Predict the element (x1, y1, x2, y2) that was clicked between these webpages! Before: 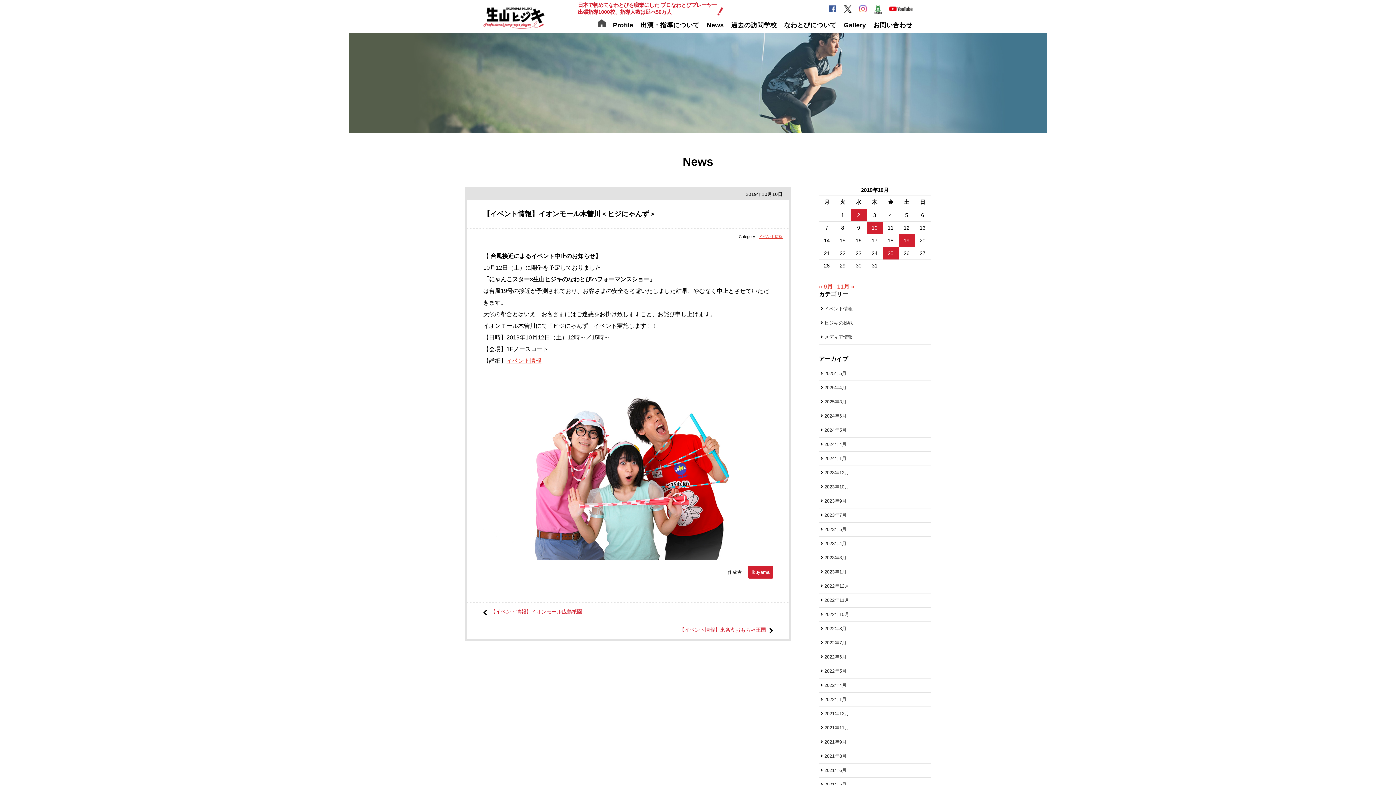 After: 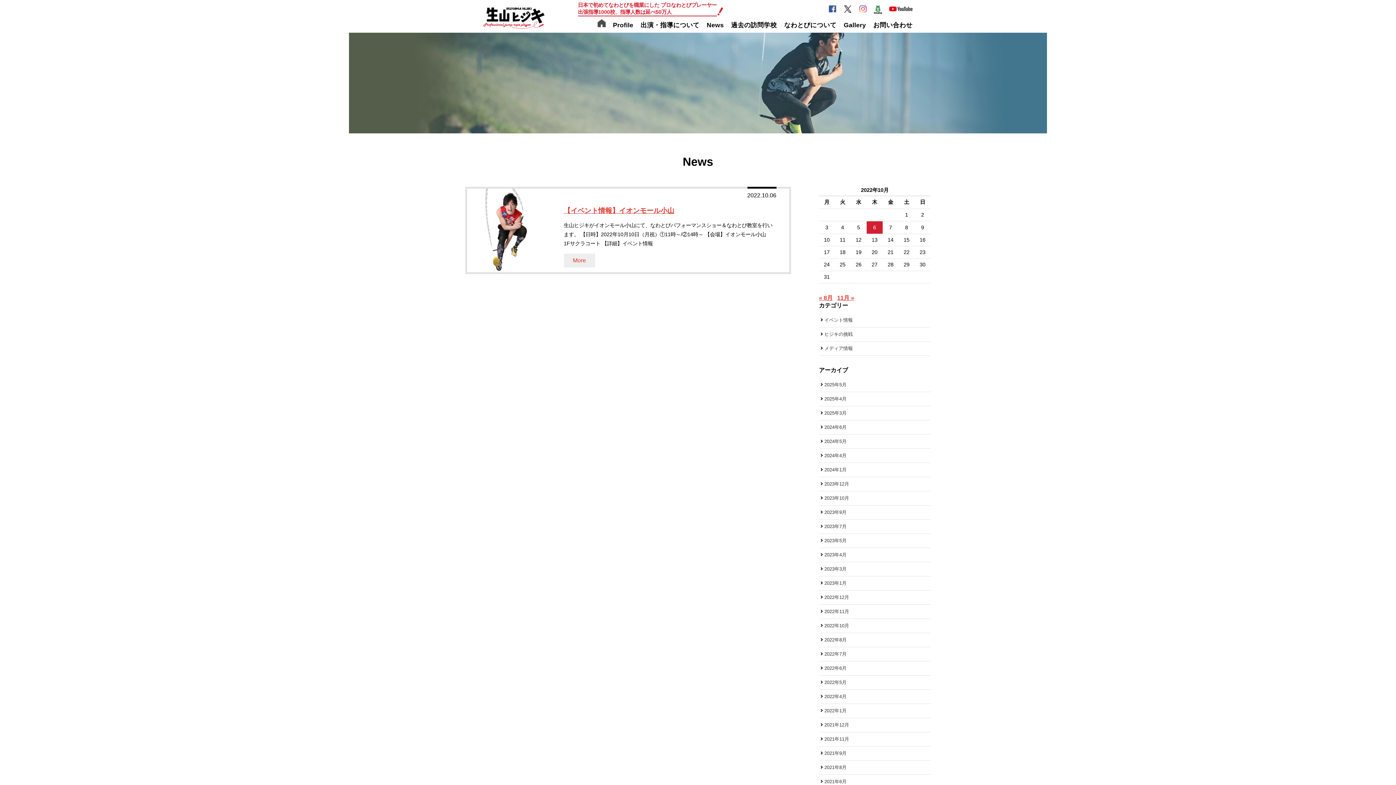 Action: label: 2022年10月 bbox: (819, 608, 930, 621)